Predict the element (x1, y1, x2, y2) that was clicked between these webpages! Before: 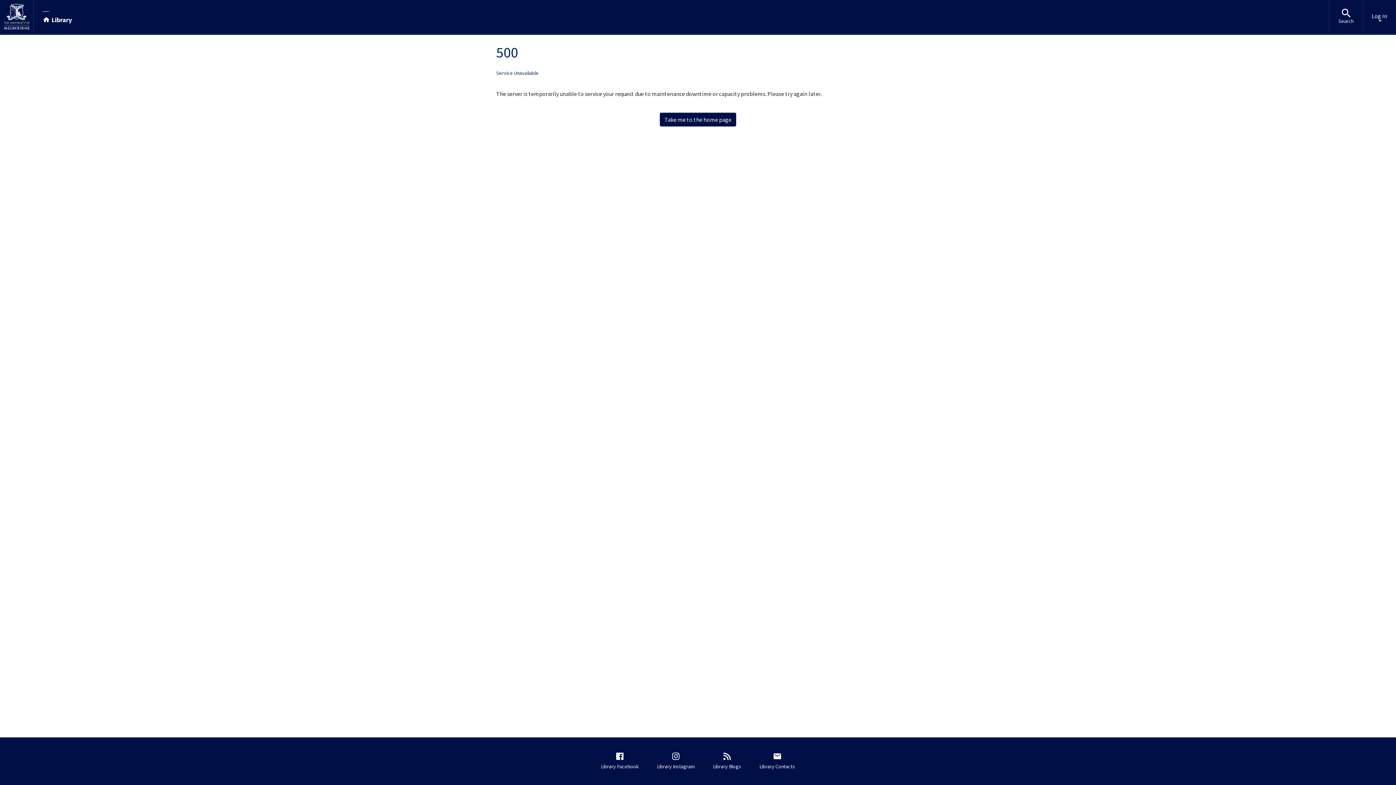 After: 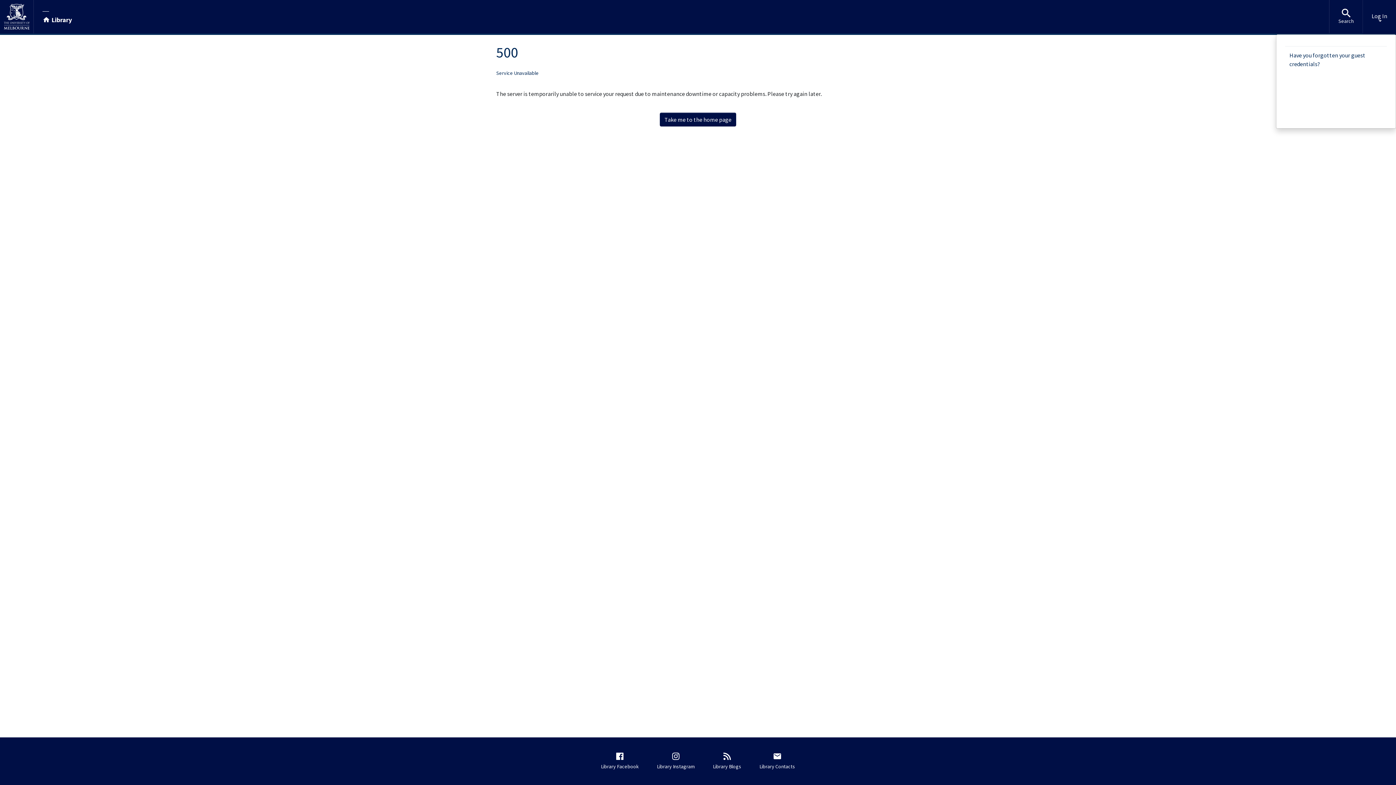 Action: bbox: (1363, 0, 1396, 33) label: Log In